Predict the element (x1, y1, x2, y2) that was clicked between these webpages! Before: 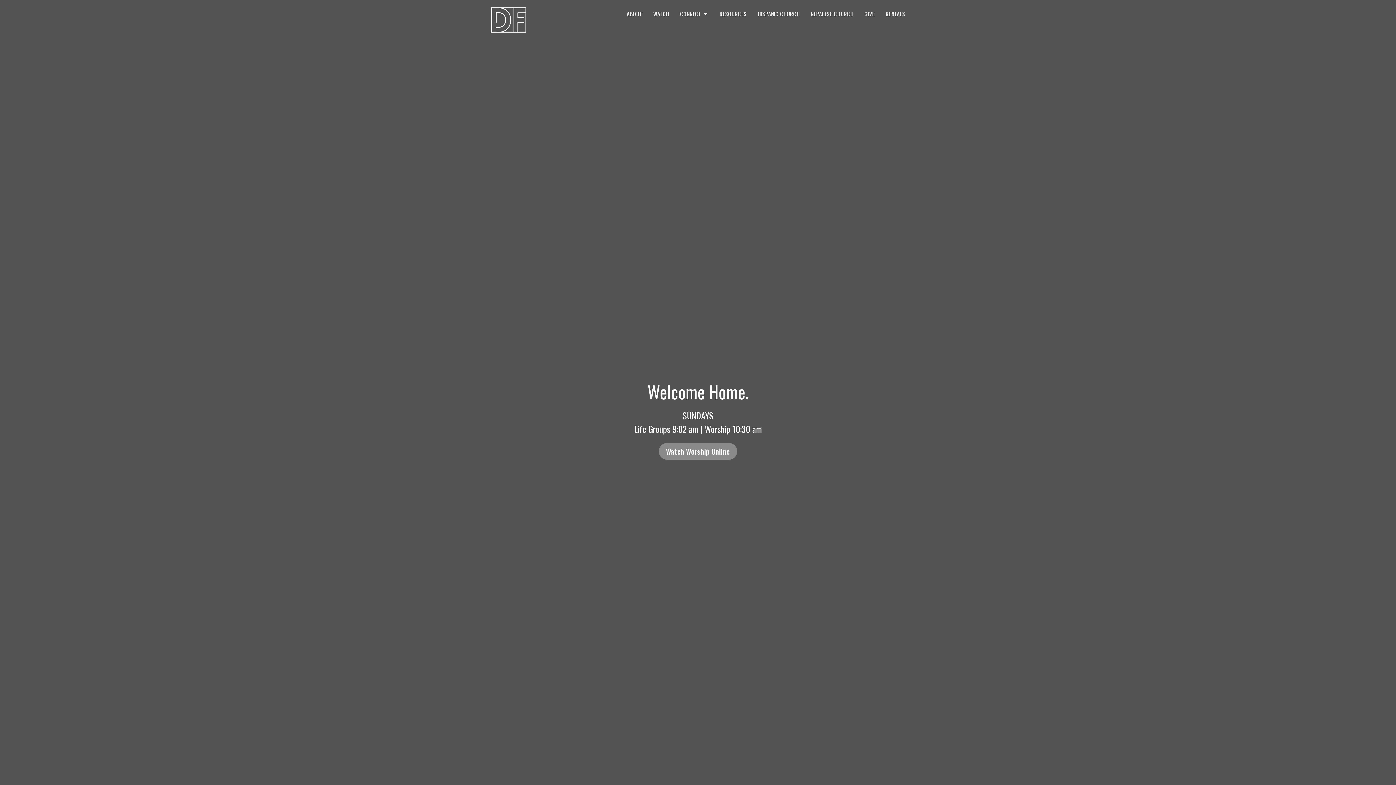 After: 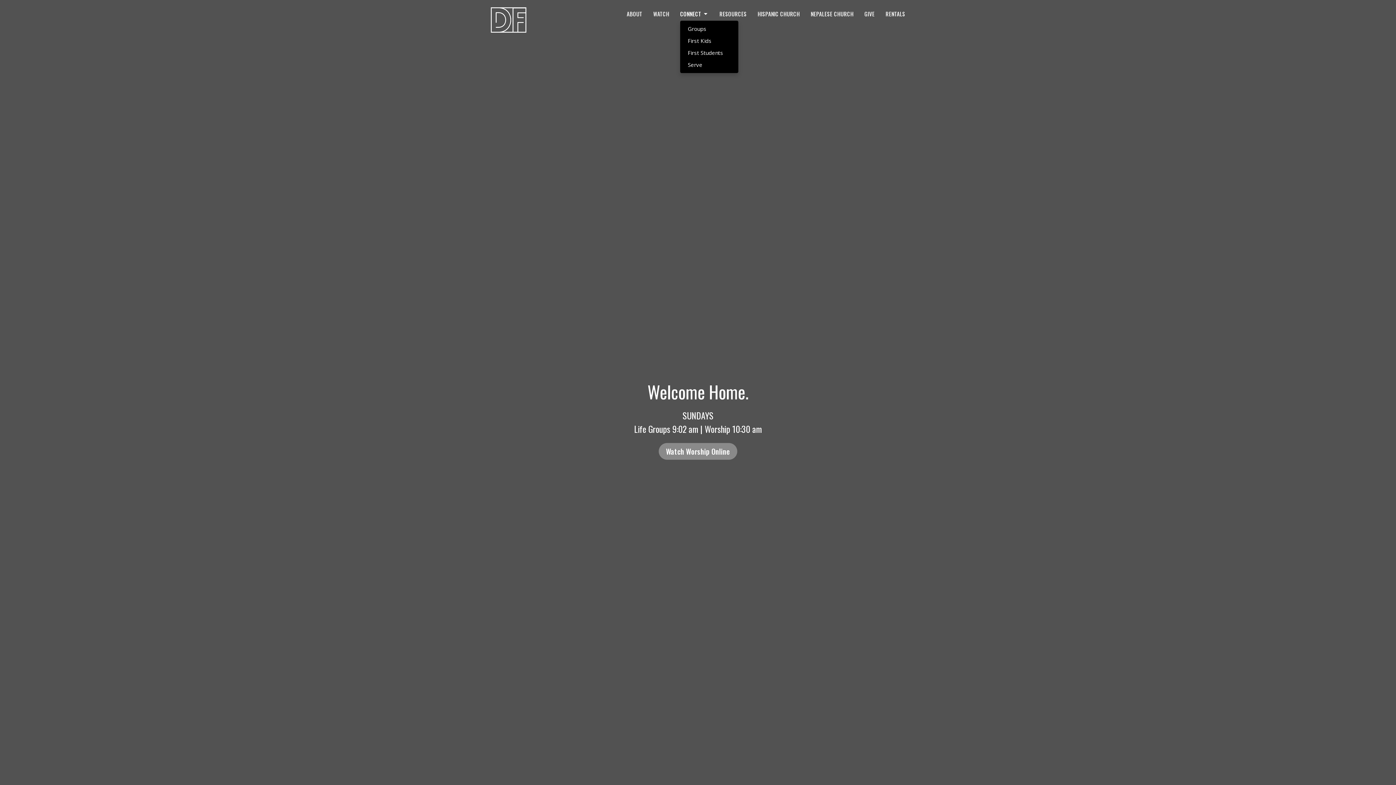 Action: label: CONNECT bbox: (680, 8, 708, 20)